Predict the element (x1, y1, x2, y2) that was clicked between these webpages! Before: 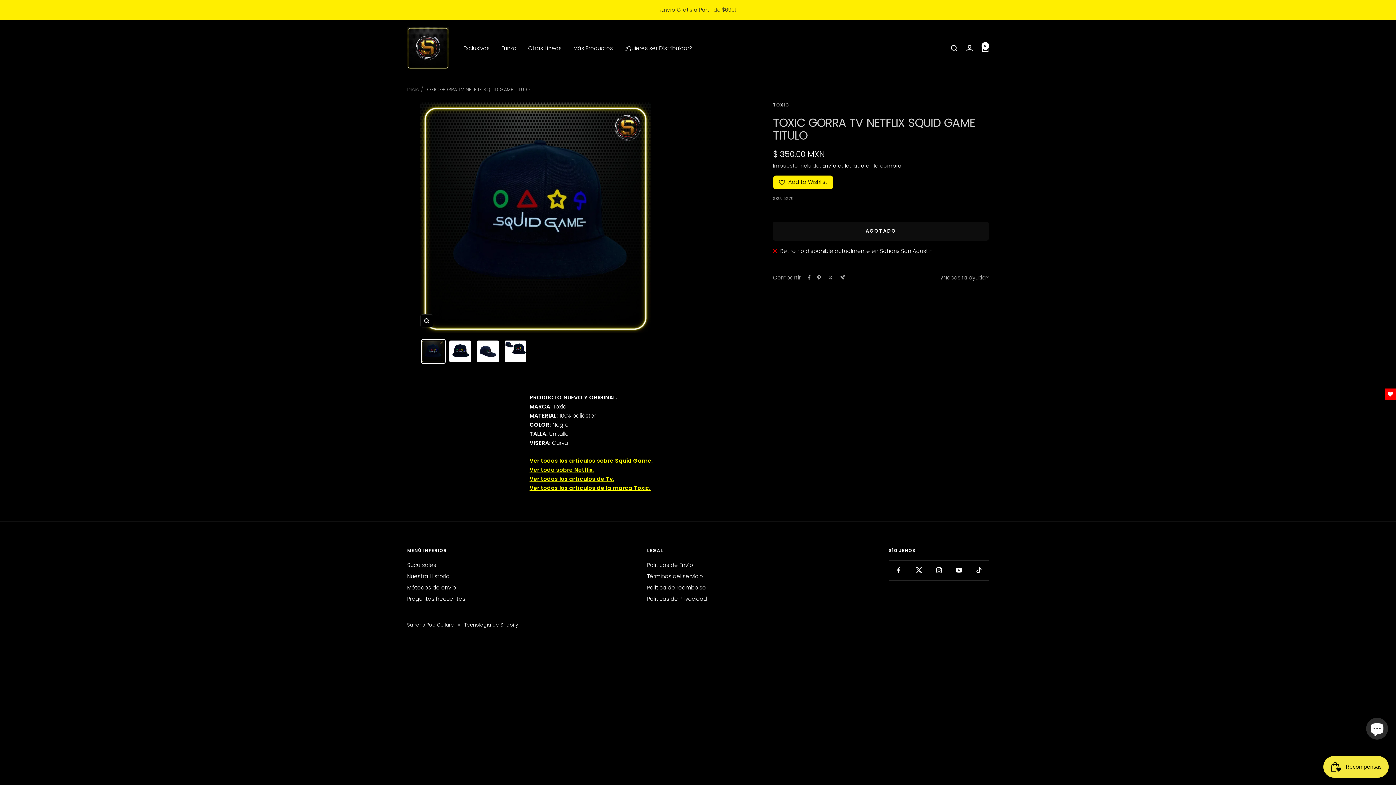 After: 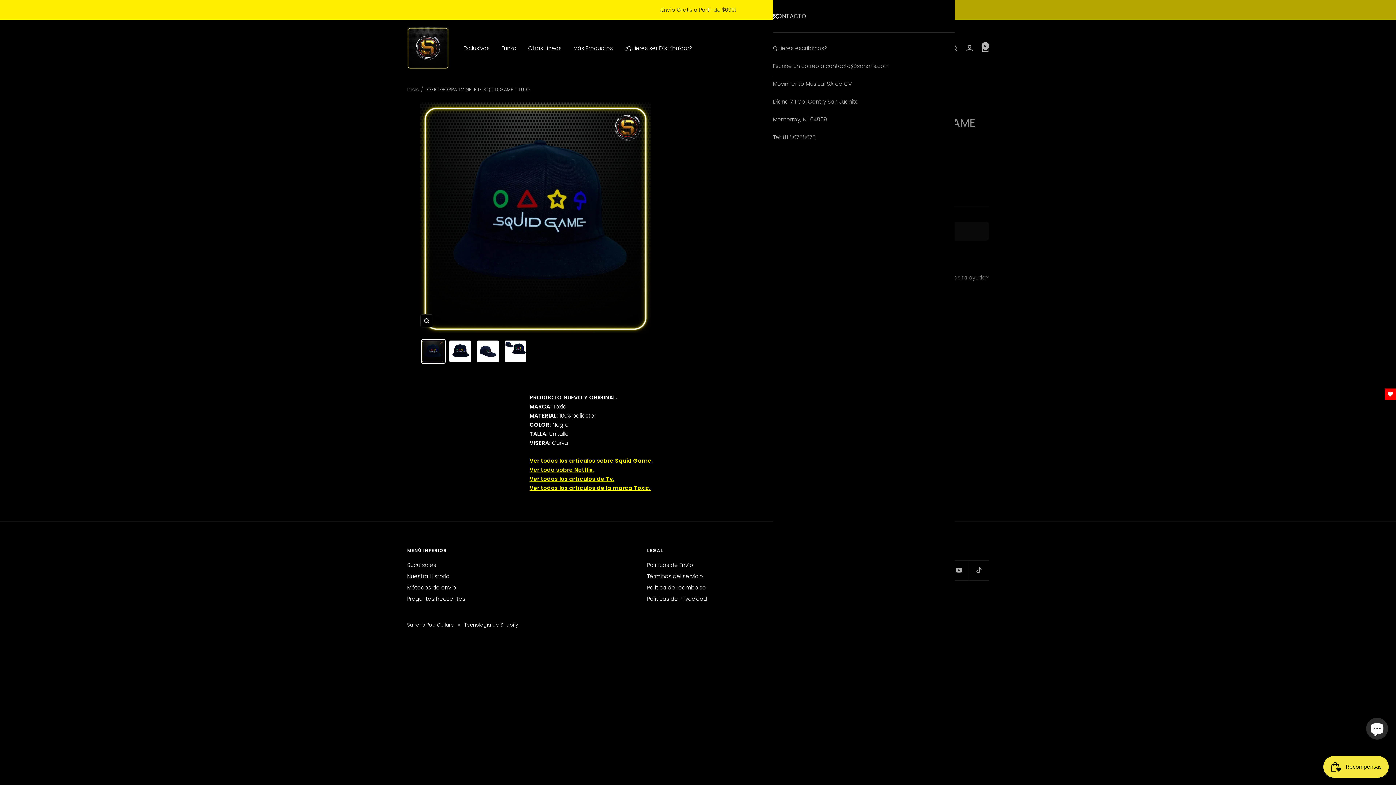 Action: bbox: (941, 273, 989, 282) label: ¿Necesita ayuda?